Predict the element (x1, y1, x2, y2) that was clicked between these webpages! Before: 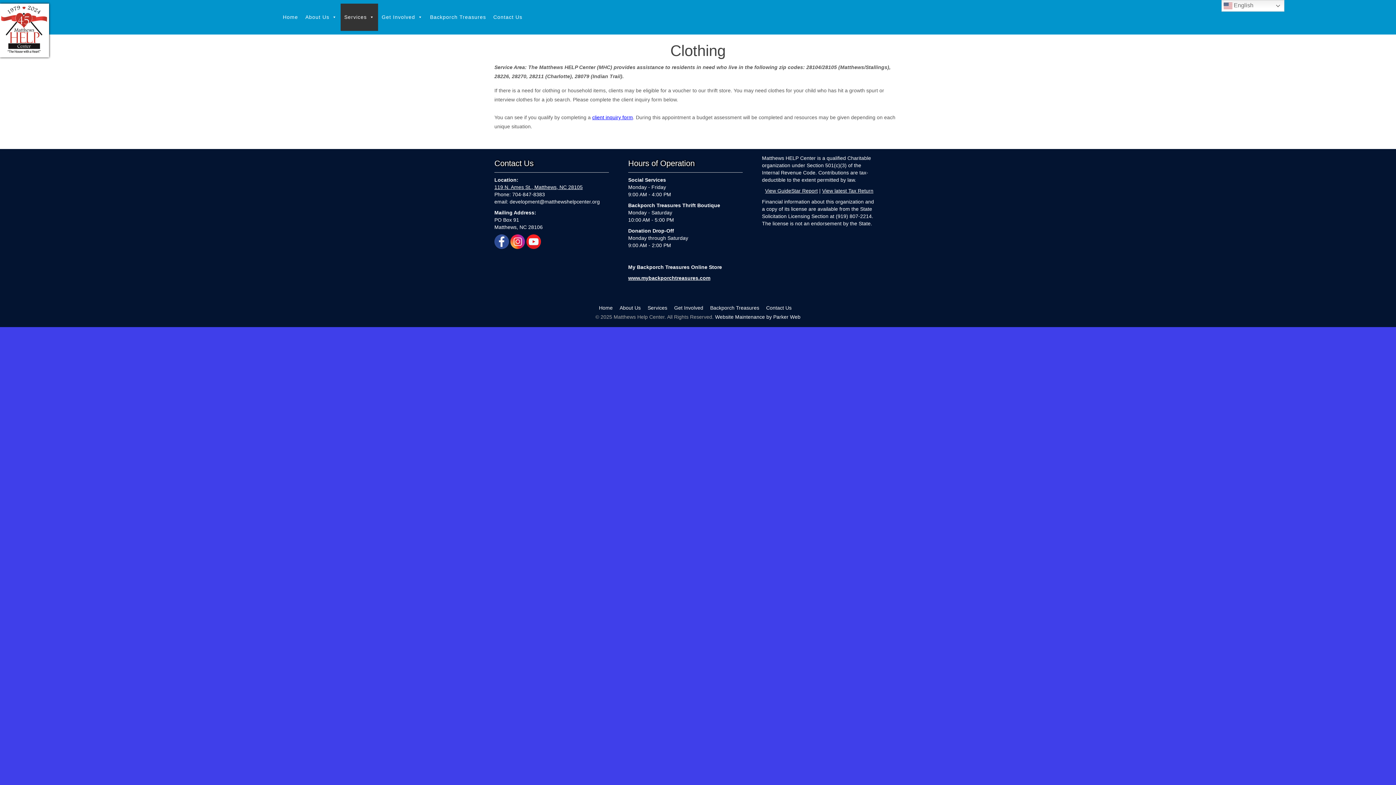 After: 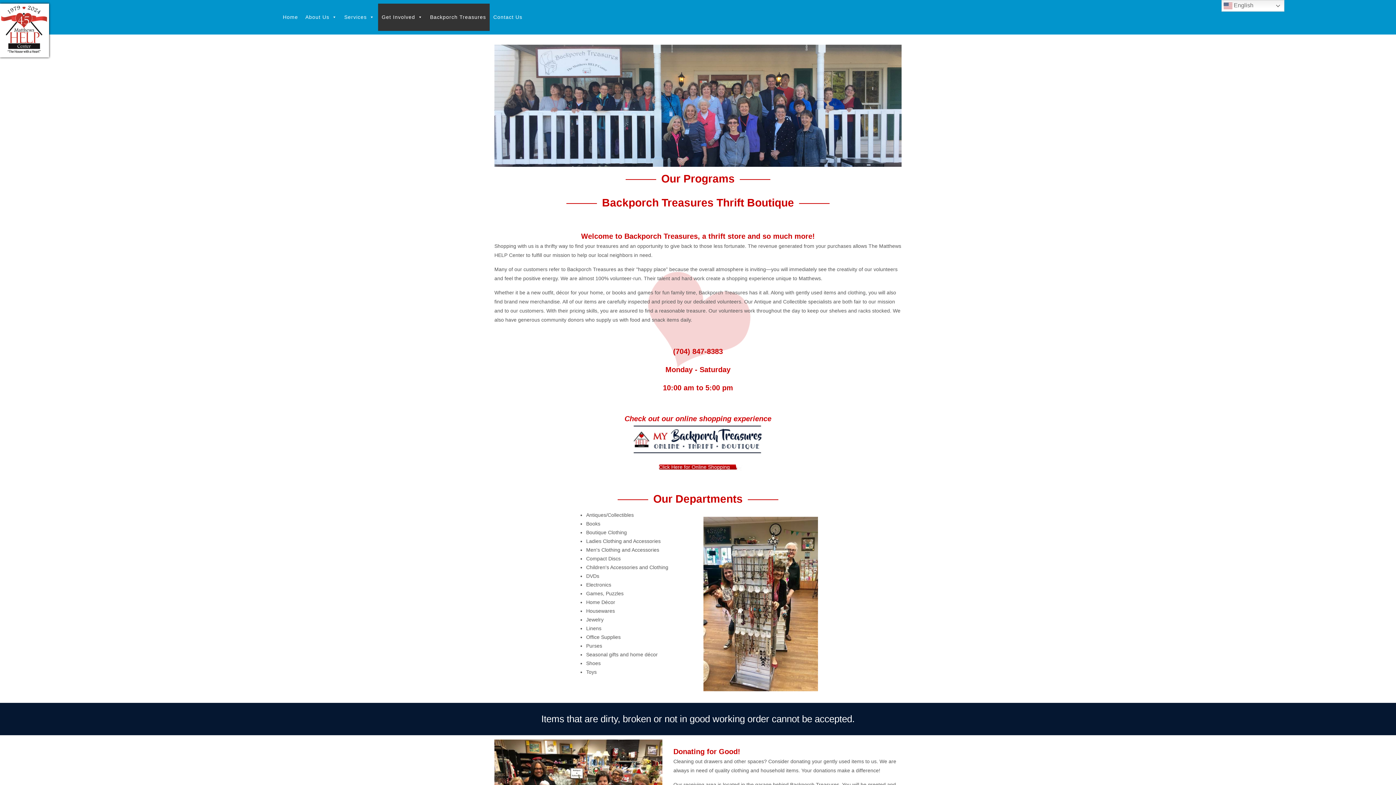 Action: label: Backporch Treasures bbox: (426, 3, 489, 30)